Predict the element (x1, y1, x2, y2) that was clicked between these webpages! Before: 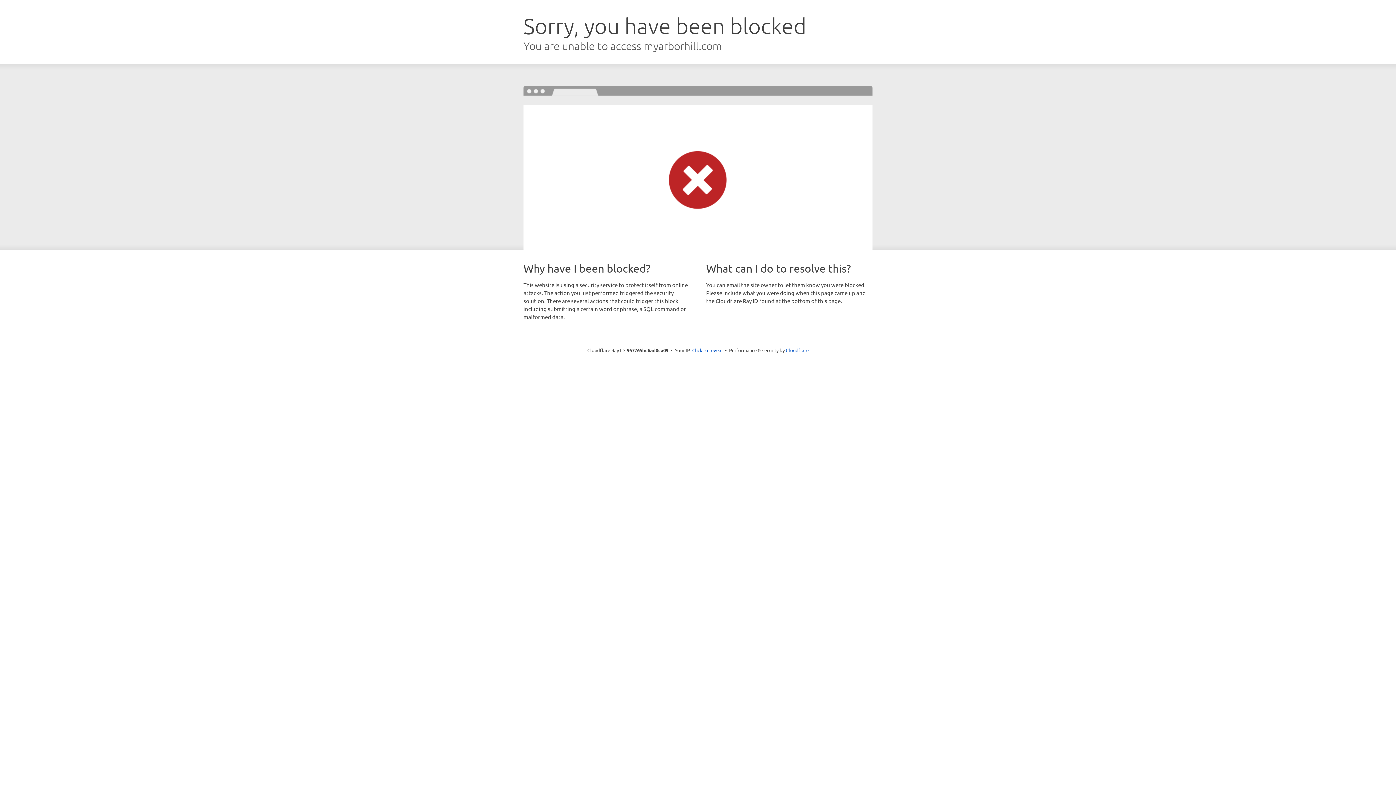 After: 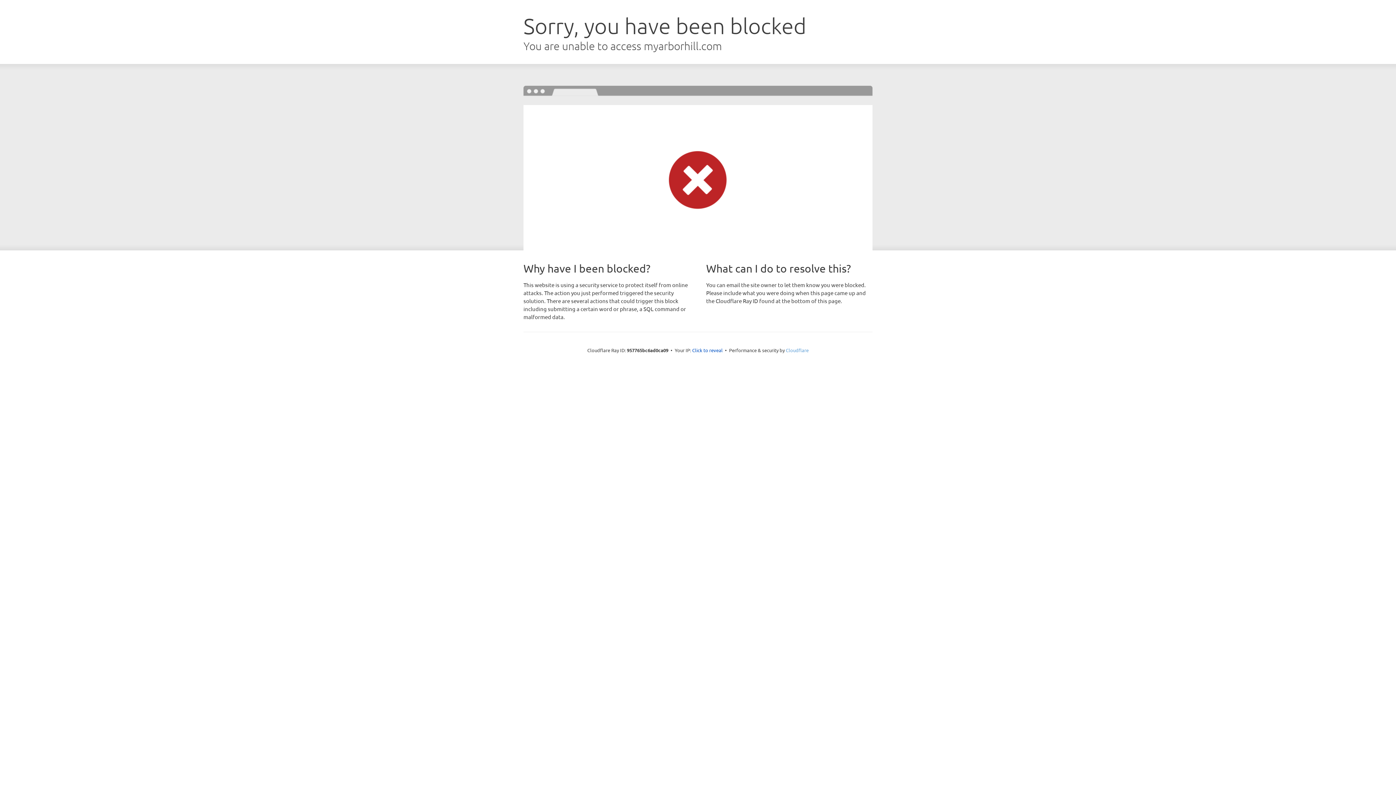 Action: label: Cloudflare bbox: (786, 347, 808, 353)